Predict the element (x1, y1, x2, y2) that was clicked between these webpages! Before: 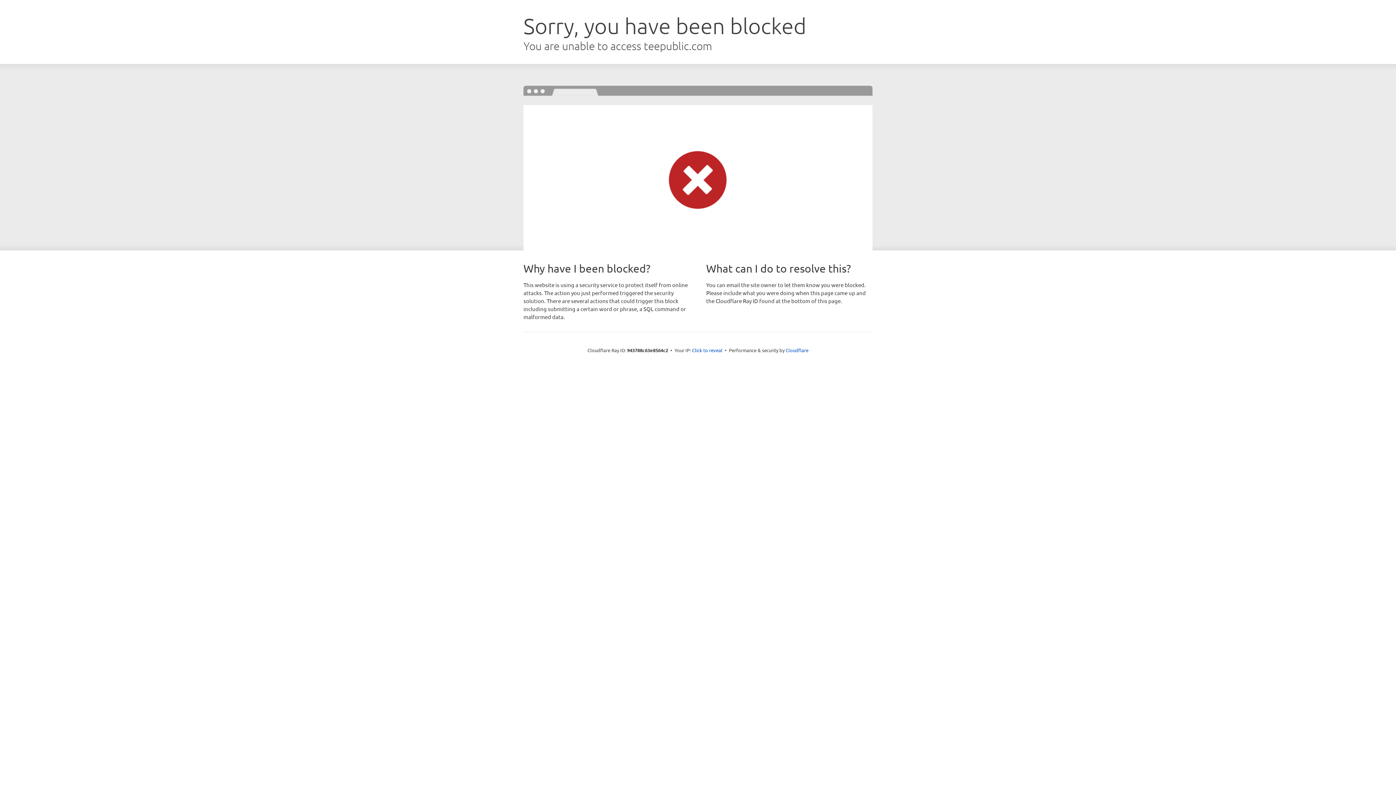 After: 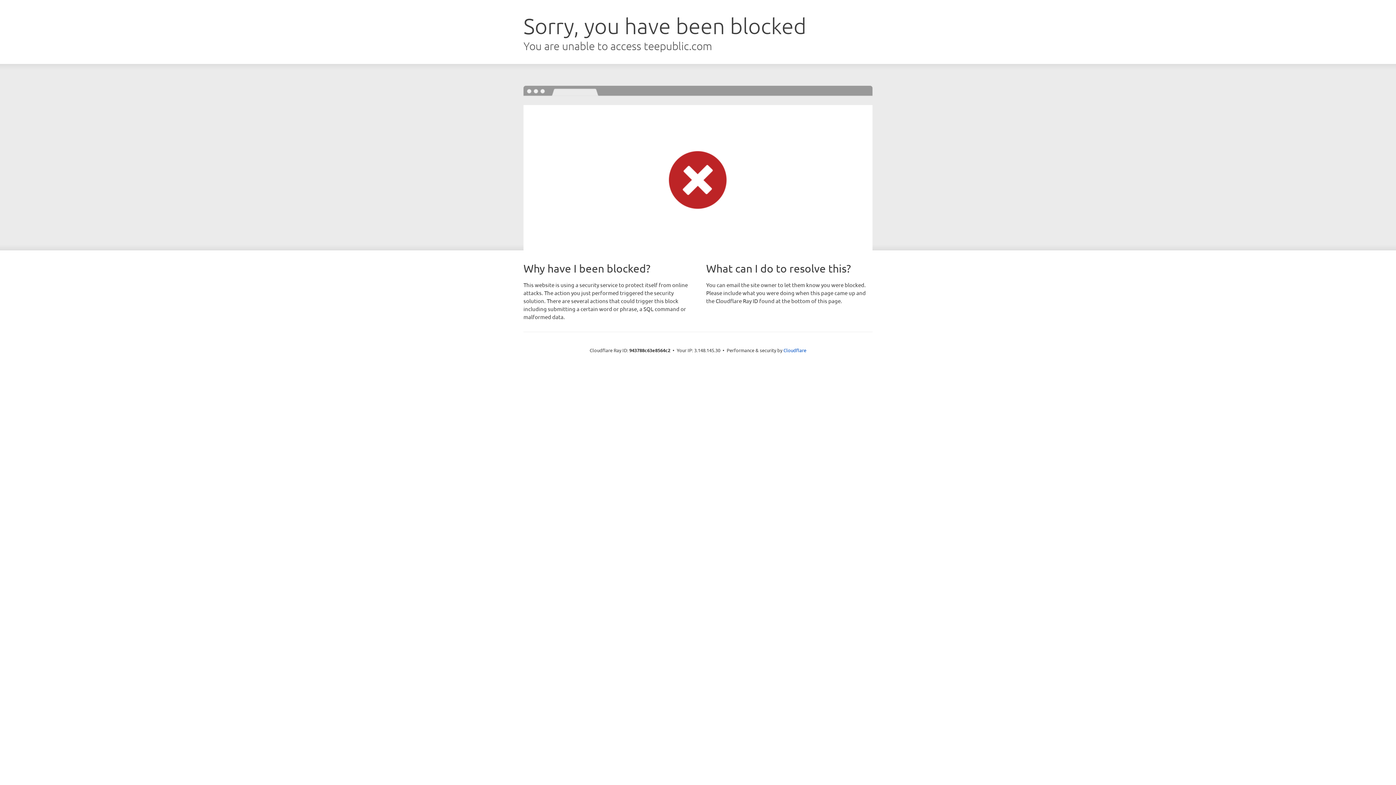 Action: label: Click to reveal bbox: (692, 346, 722, 353)